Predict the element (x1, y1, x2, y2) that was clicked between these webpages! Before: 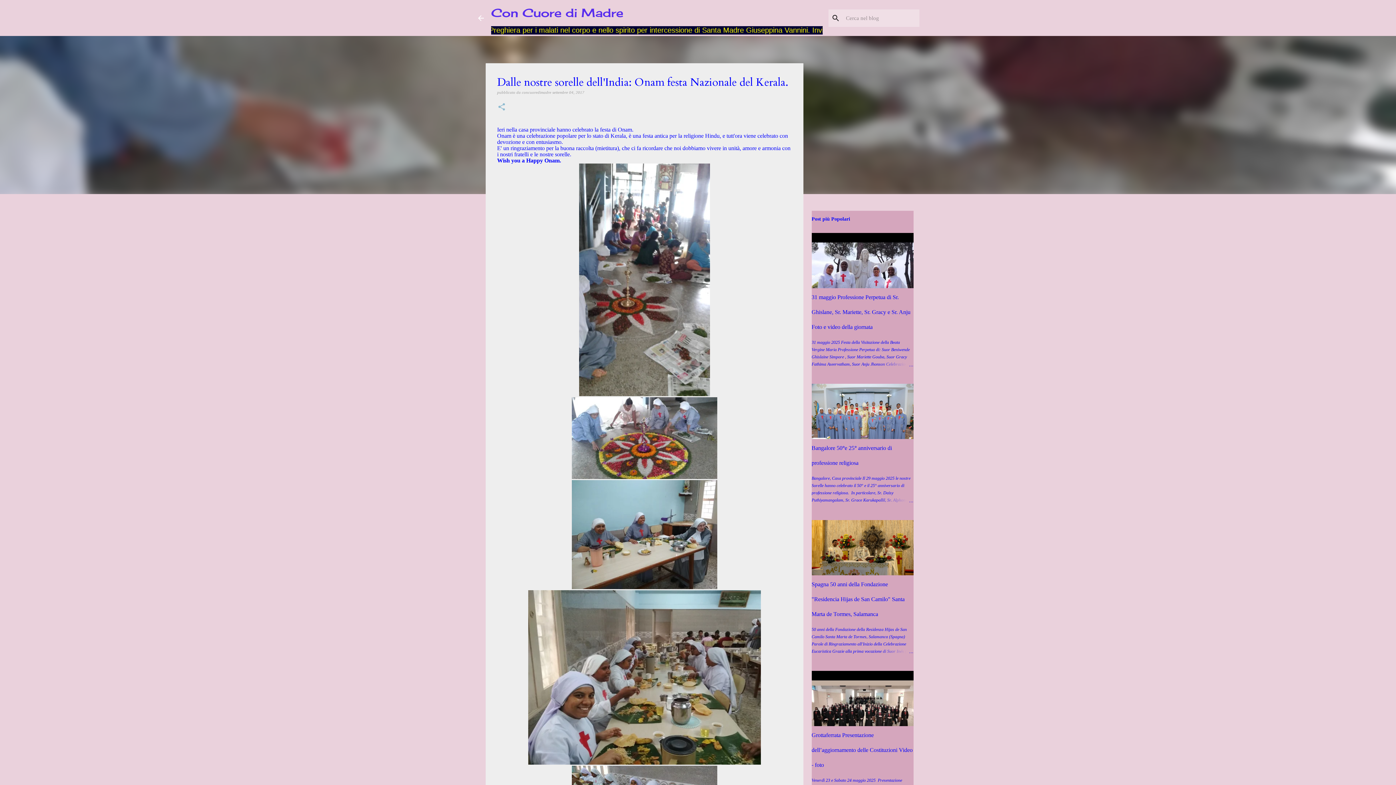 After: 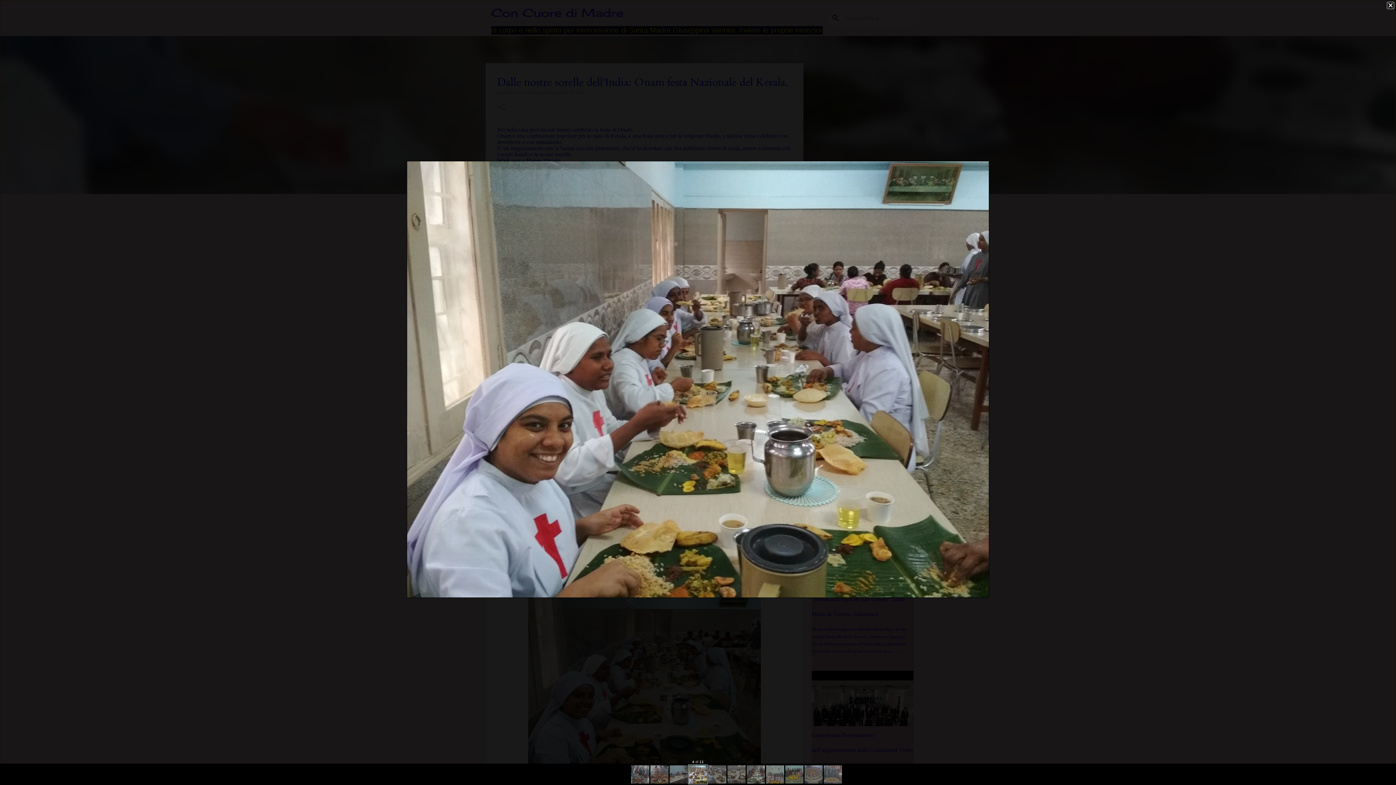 Action: bbox: (528, 590, 760, 766)